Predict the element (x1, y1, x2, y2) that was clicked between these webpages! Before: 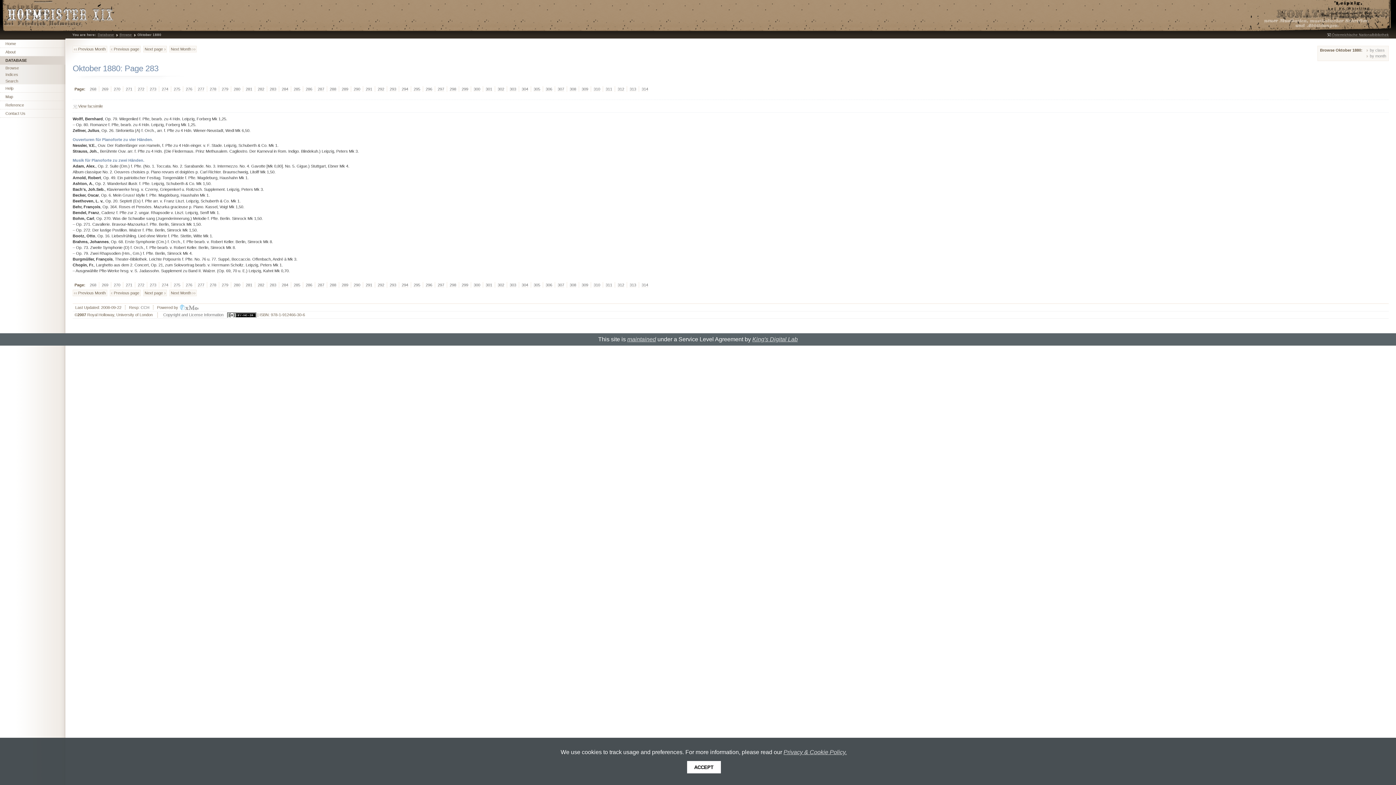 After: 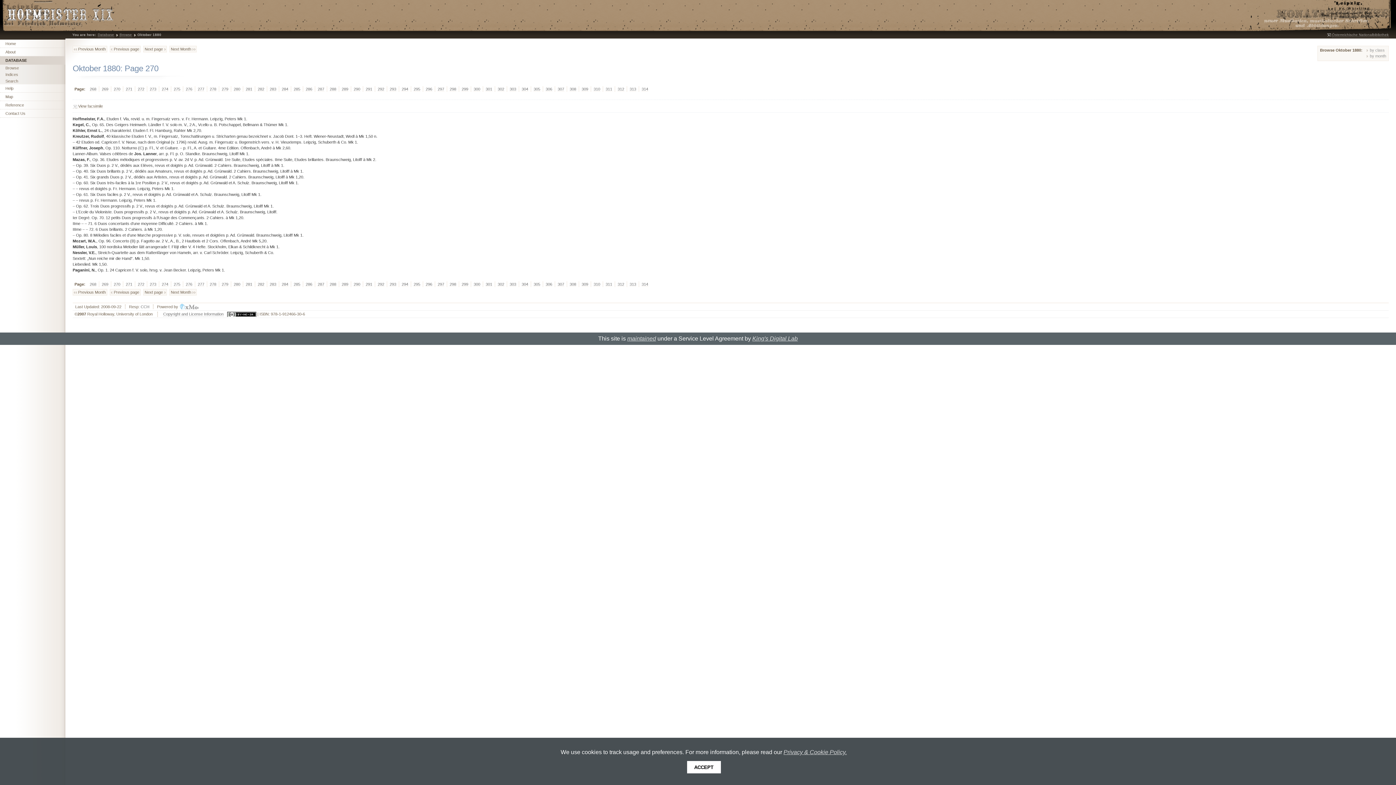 Action: label: 270 bbox: (111, 282, 122, 287)